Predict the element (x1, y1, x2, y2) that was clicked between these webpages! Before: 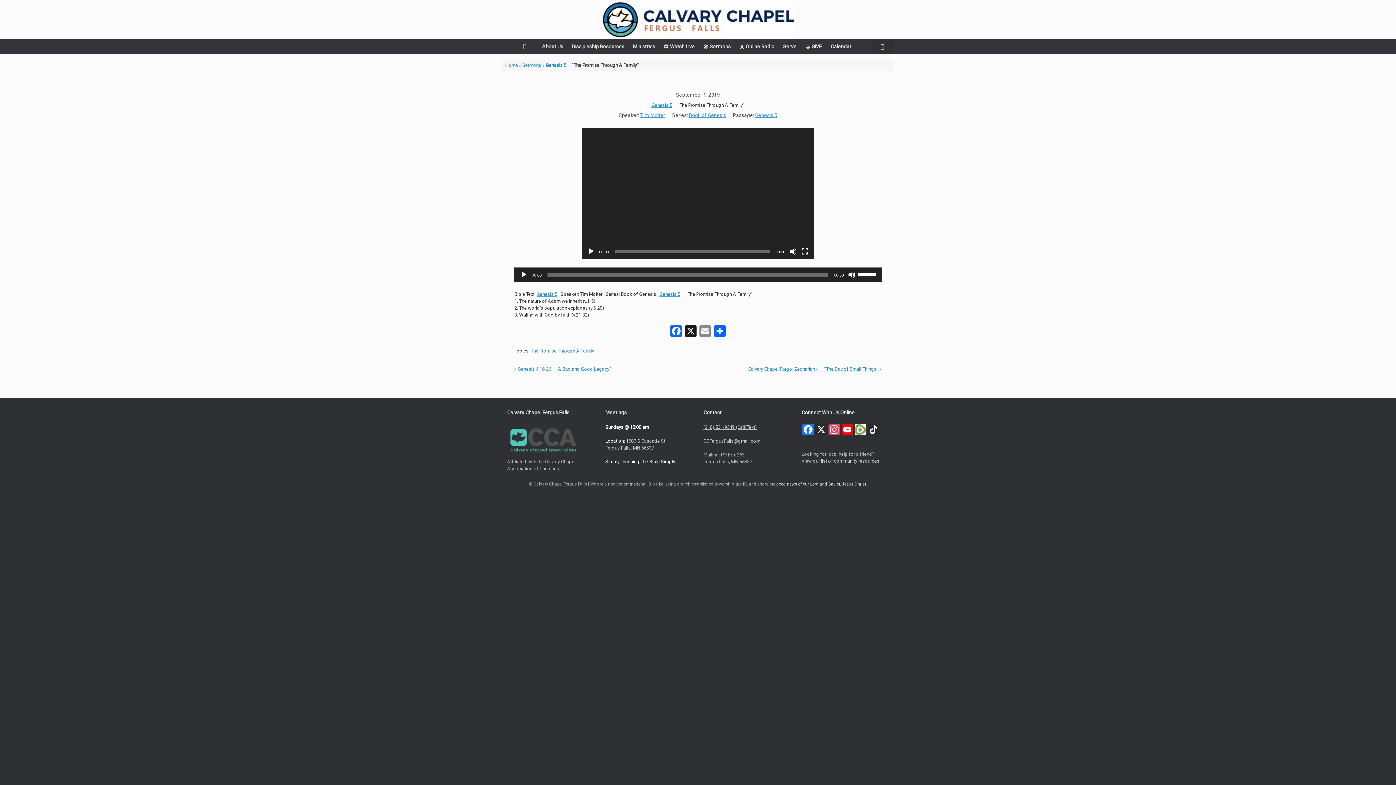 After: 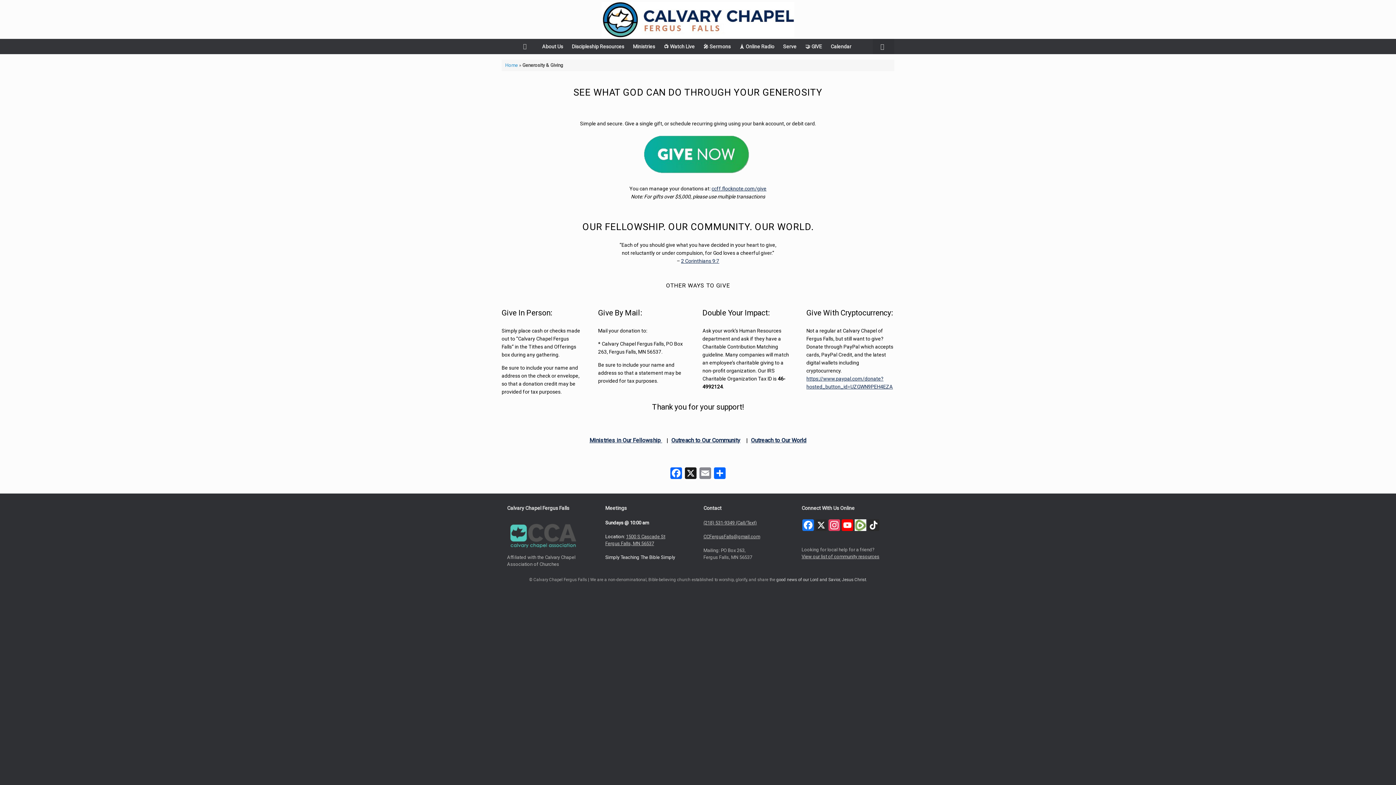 Action: bbox: (801, 38, 826, 54) label: 🤝 GIVE